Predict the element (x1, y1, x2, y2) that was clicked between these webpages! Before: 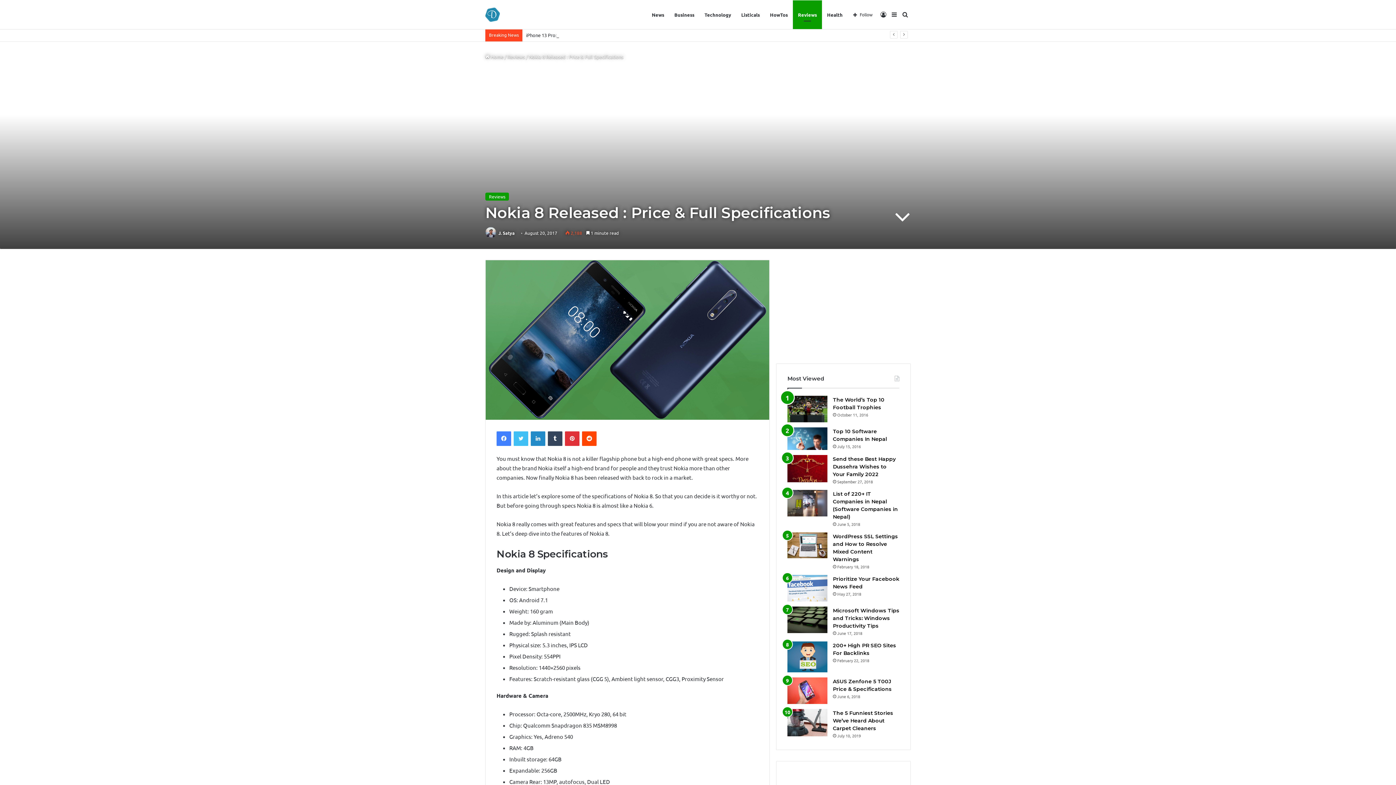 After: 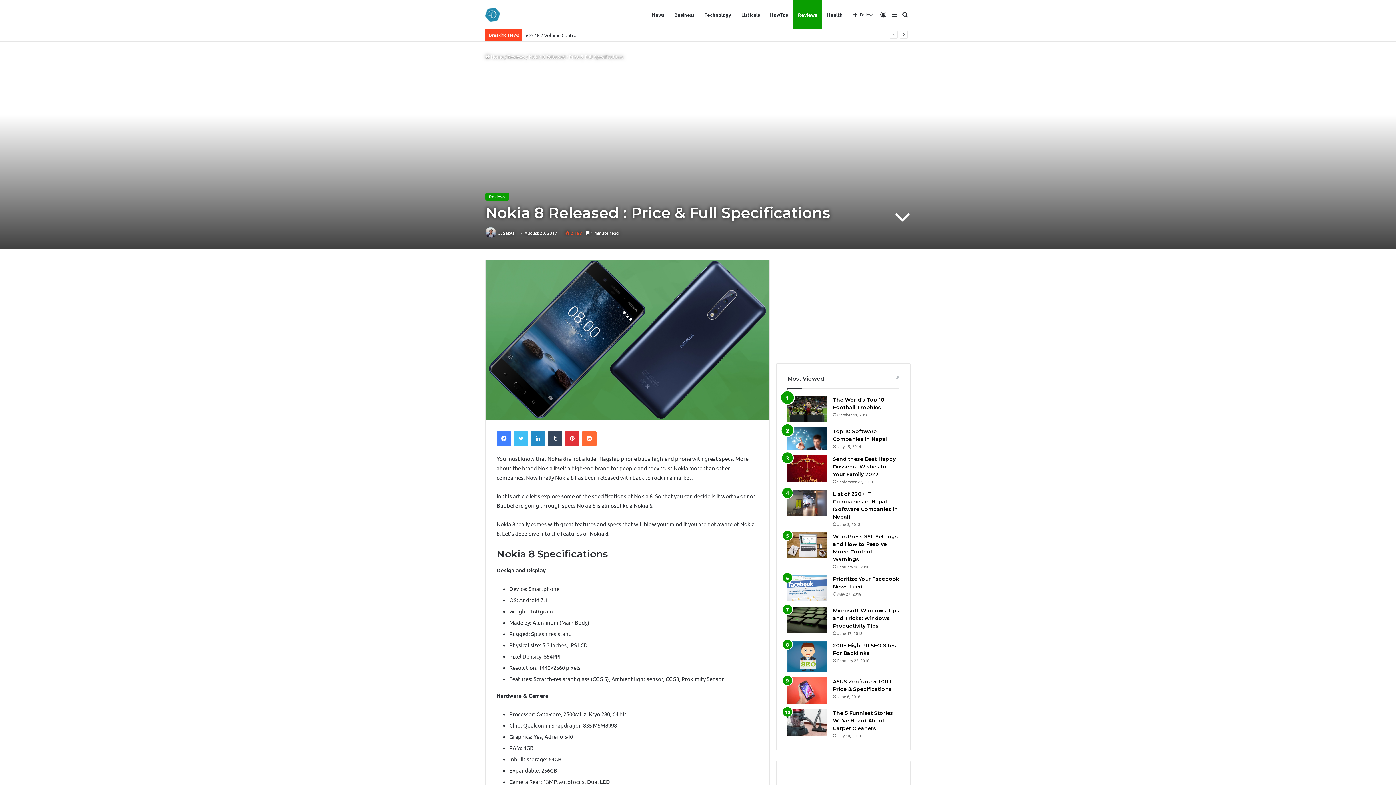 Action: label: Reddit bbox: (582, 431, 596, 446)